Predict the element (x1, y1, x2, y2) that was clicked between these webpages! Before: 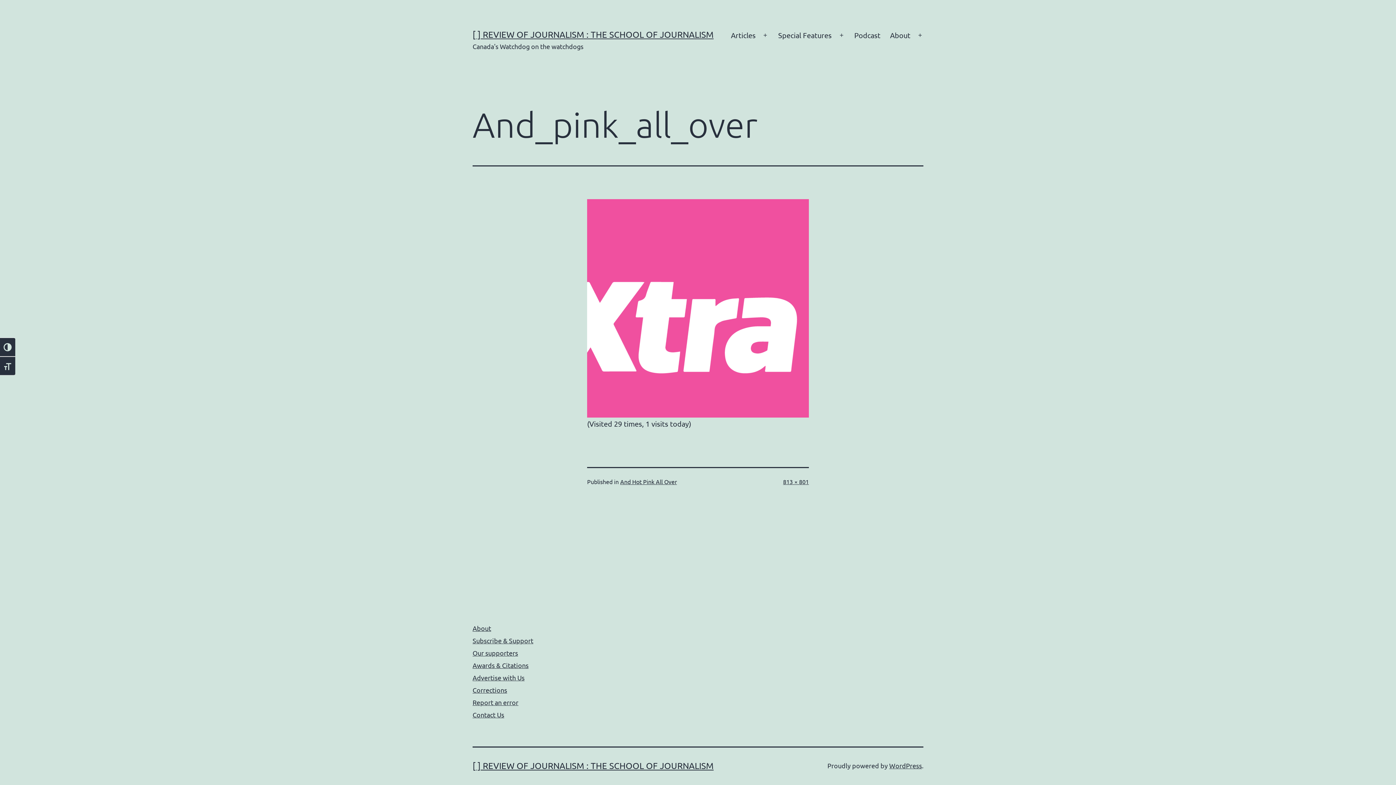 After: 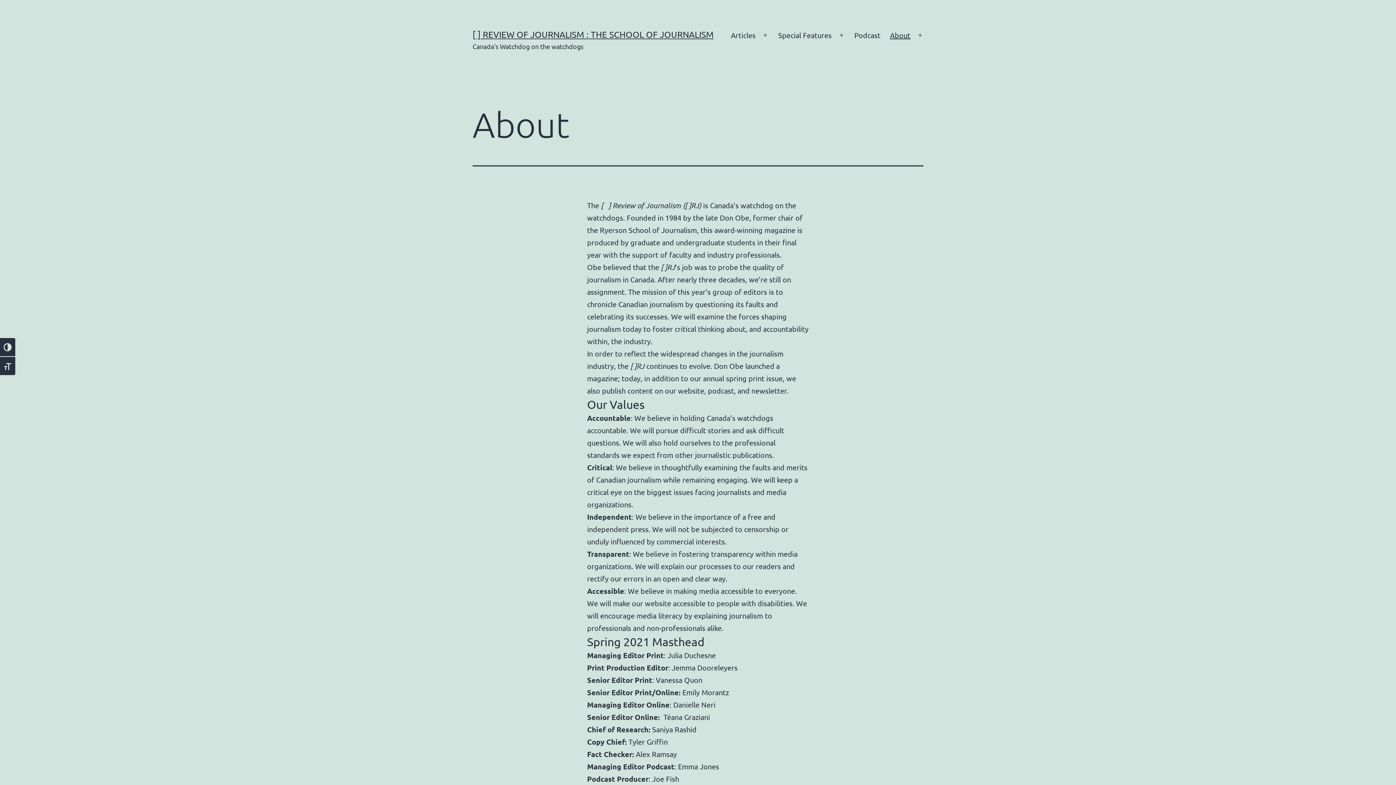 Action: label: About bbox: (472, 624, 491, 632)